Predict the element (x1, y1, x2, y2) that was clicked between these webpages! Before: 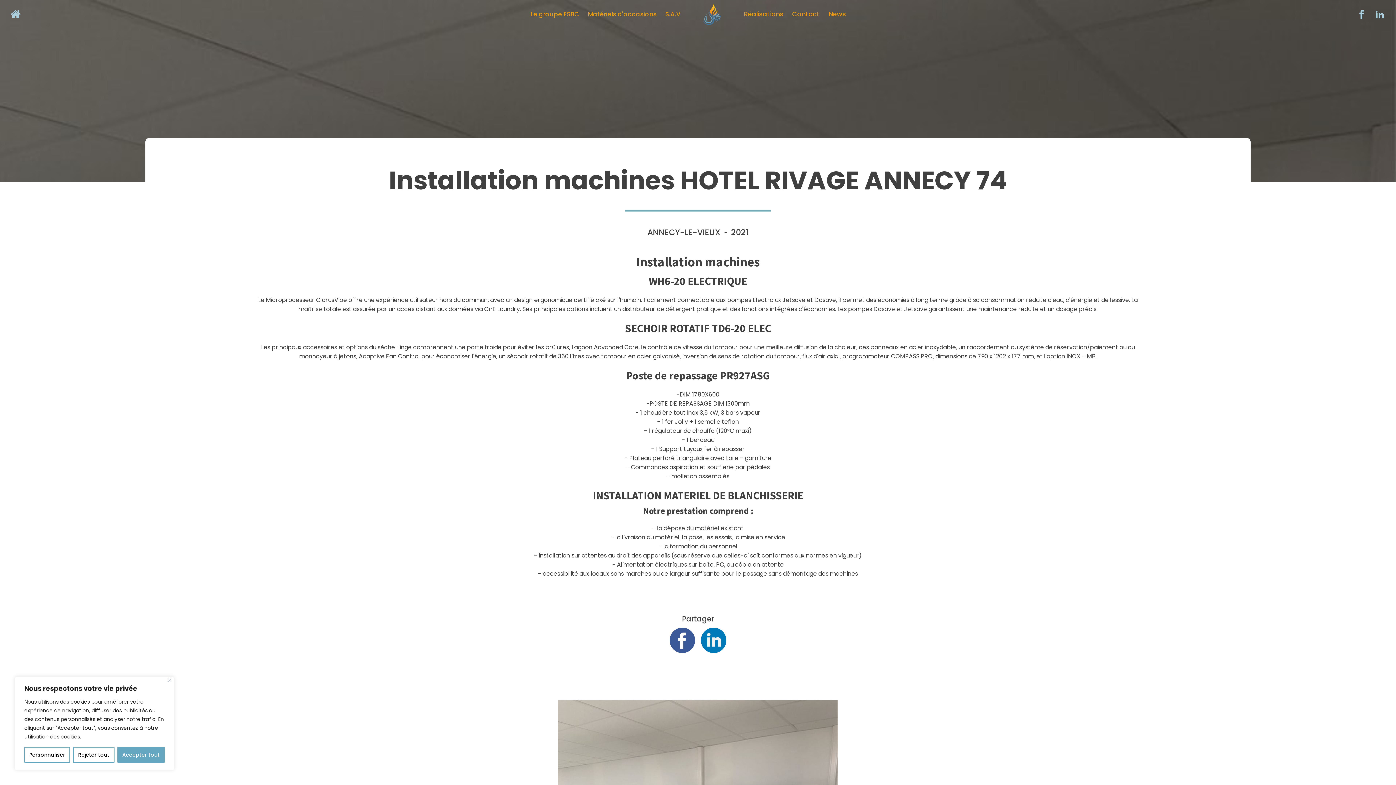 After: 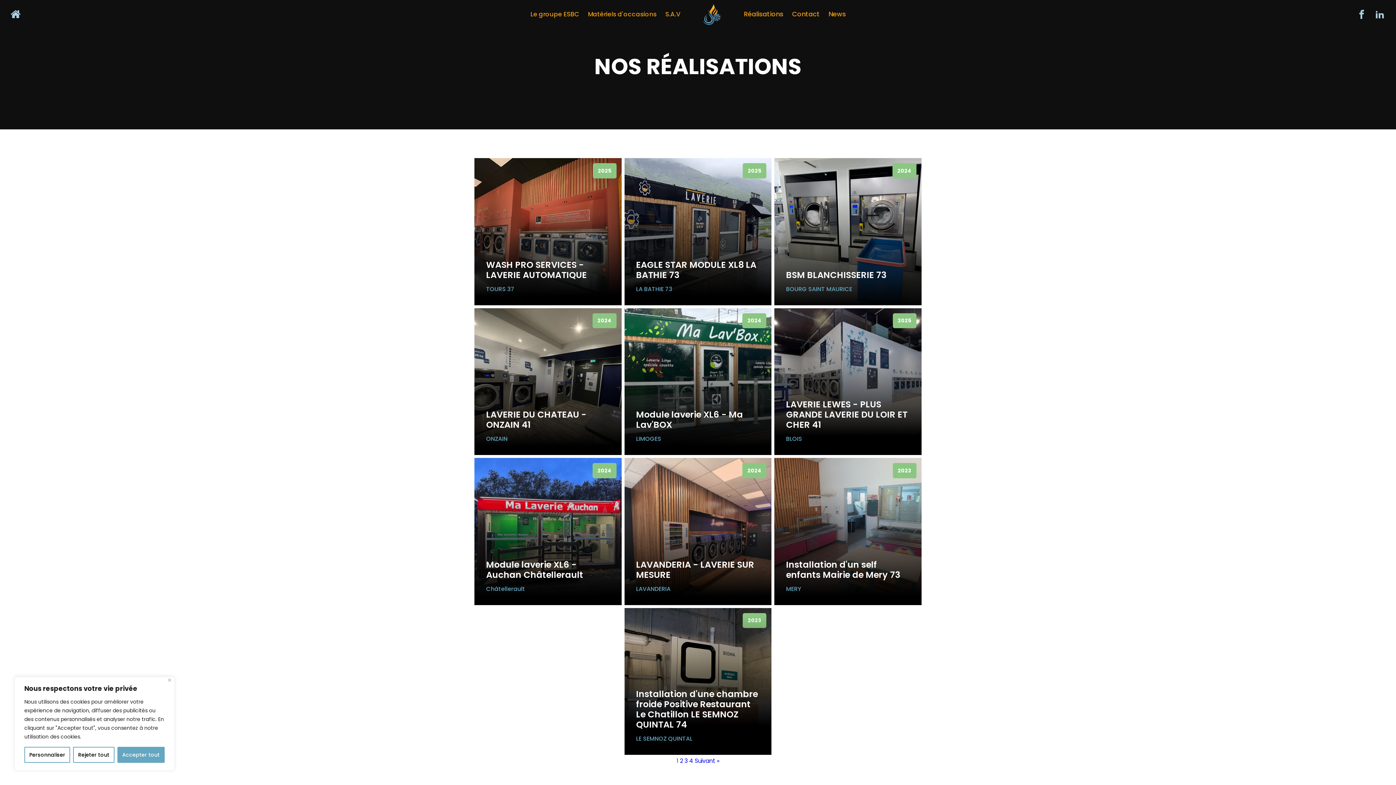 Action: bbox: (744, 5, 783, 23) label: Réalisations